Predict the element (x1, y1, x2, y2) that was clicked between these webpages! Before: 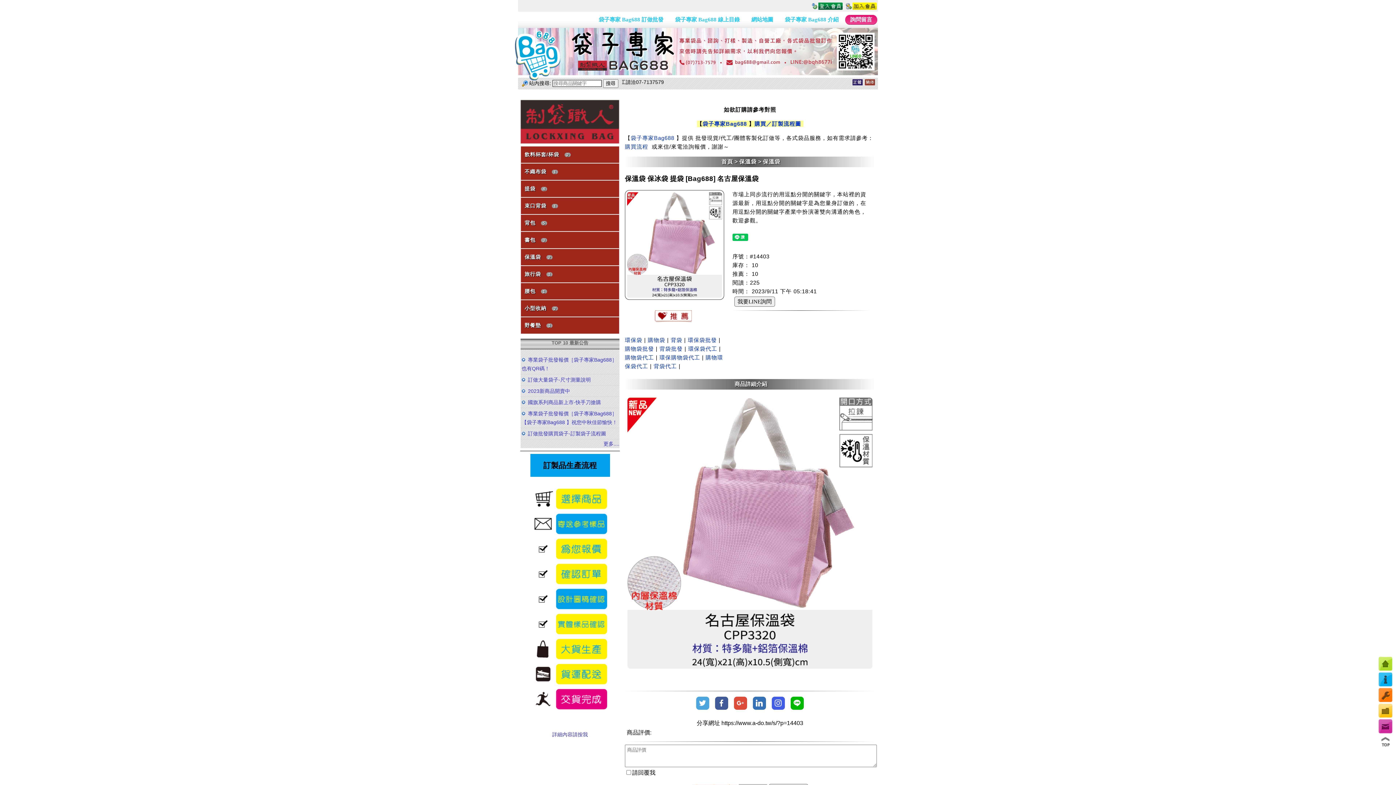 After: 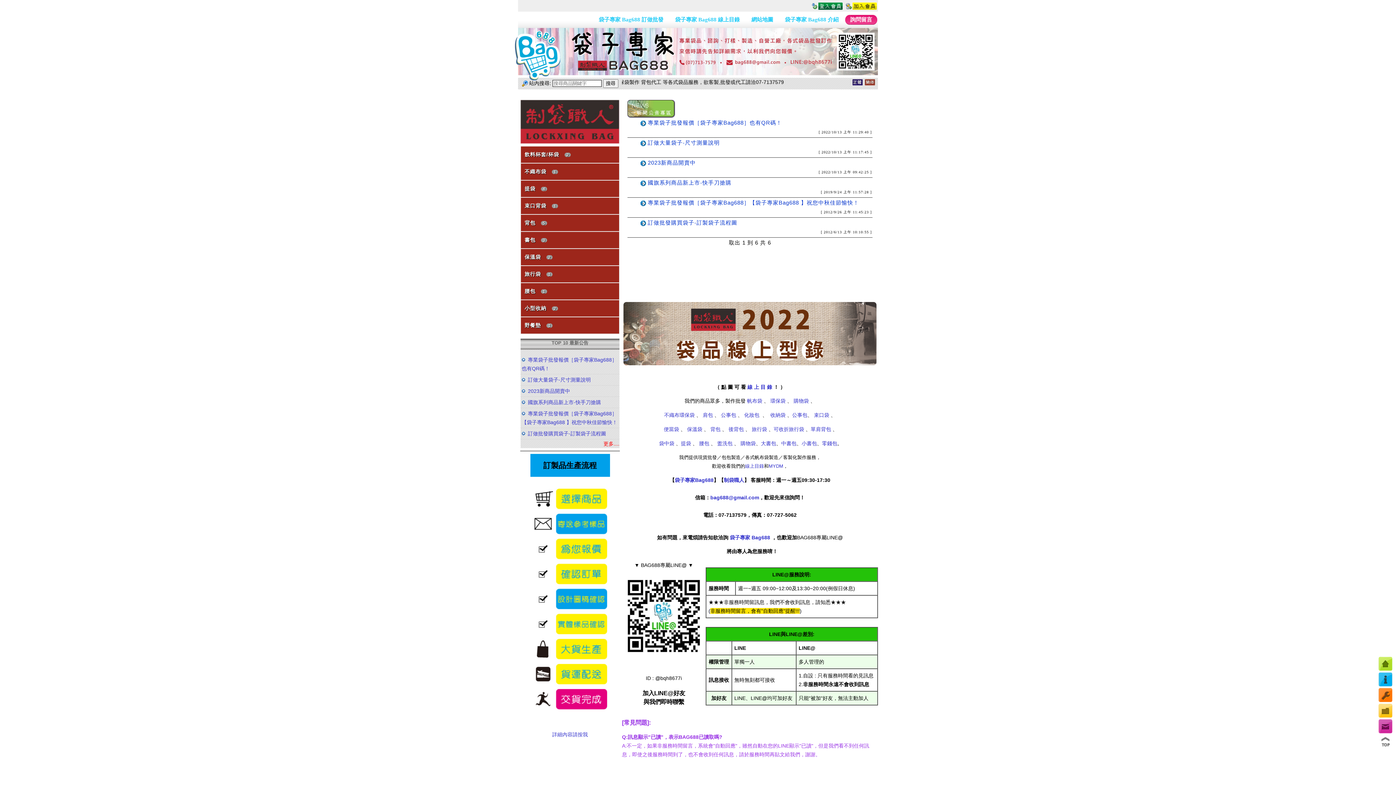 Action: bbox: (603, 441, 619, 447) label: 更多....